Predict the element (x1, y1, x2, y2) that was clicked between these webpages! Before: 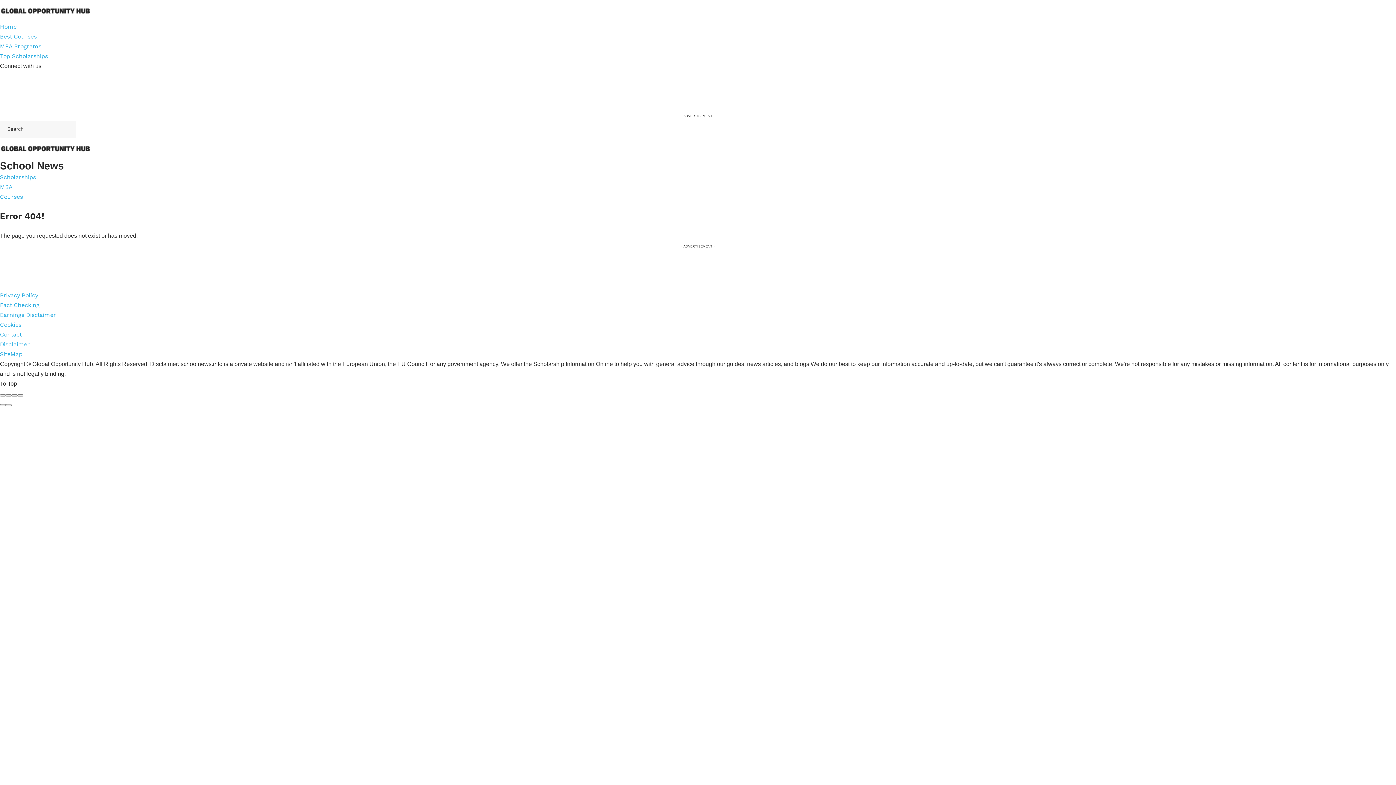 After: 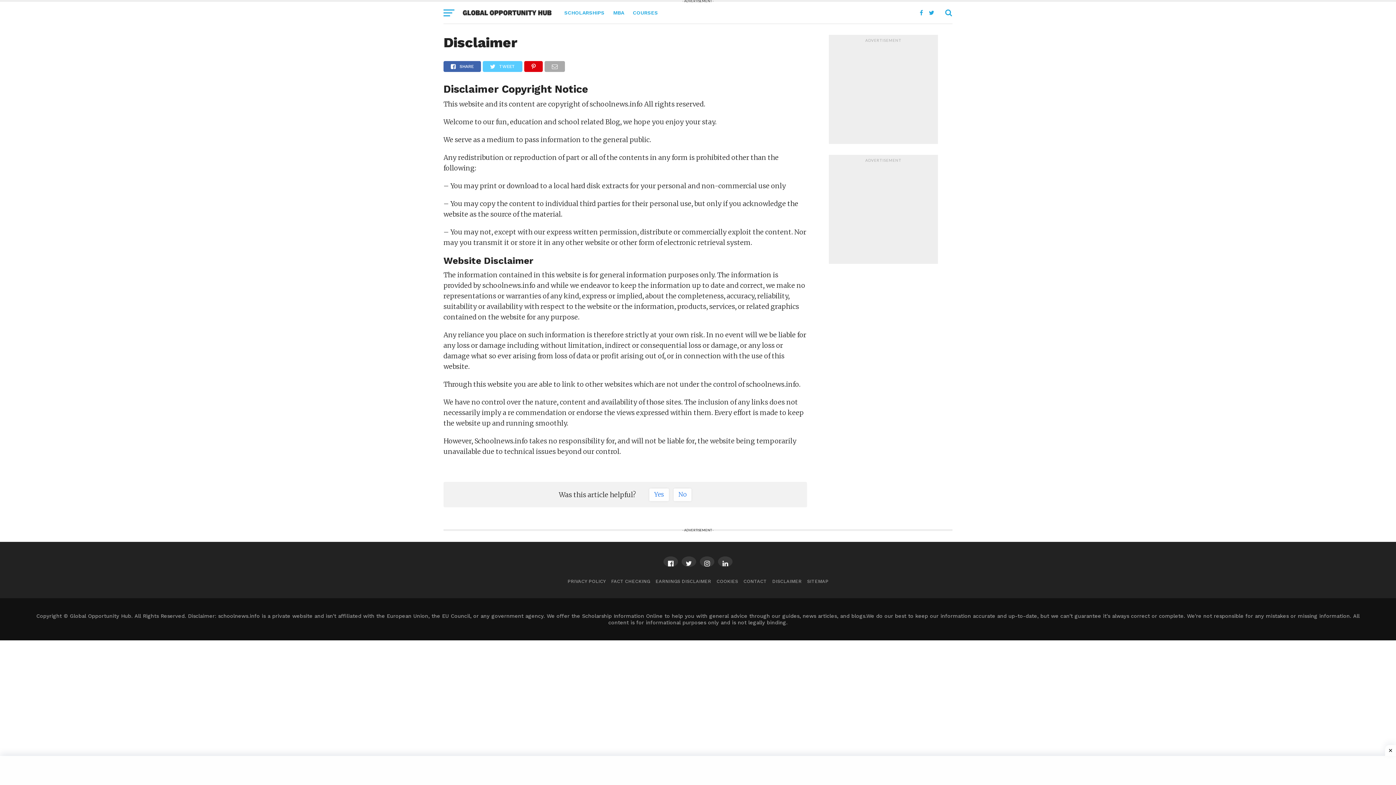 Action: label: Disclaimer bbox: (0, 341, 29, 347)